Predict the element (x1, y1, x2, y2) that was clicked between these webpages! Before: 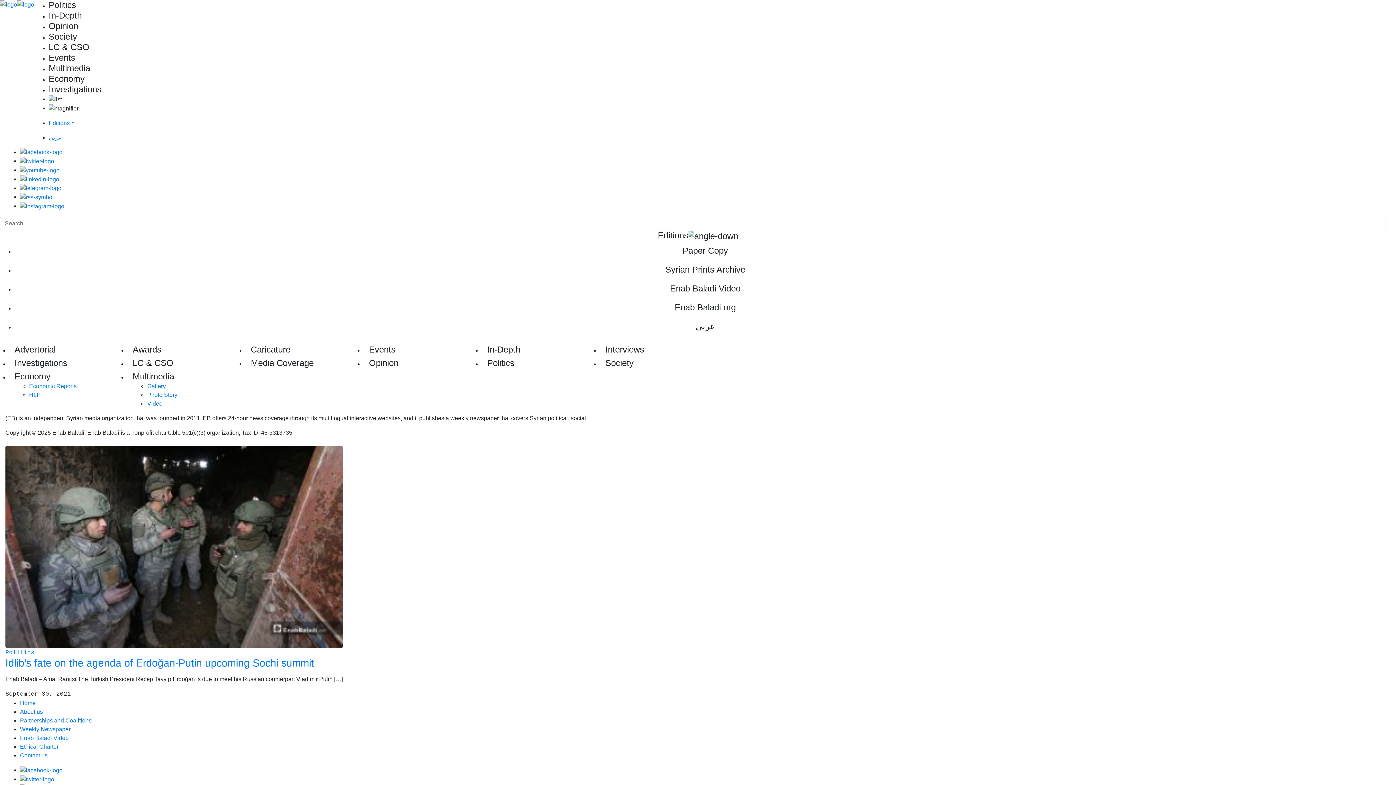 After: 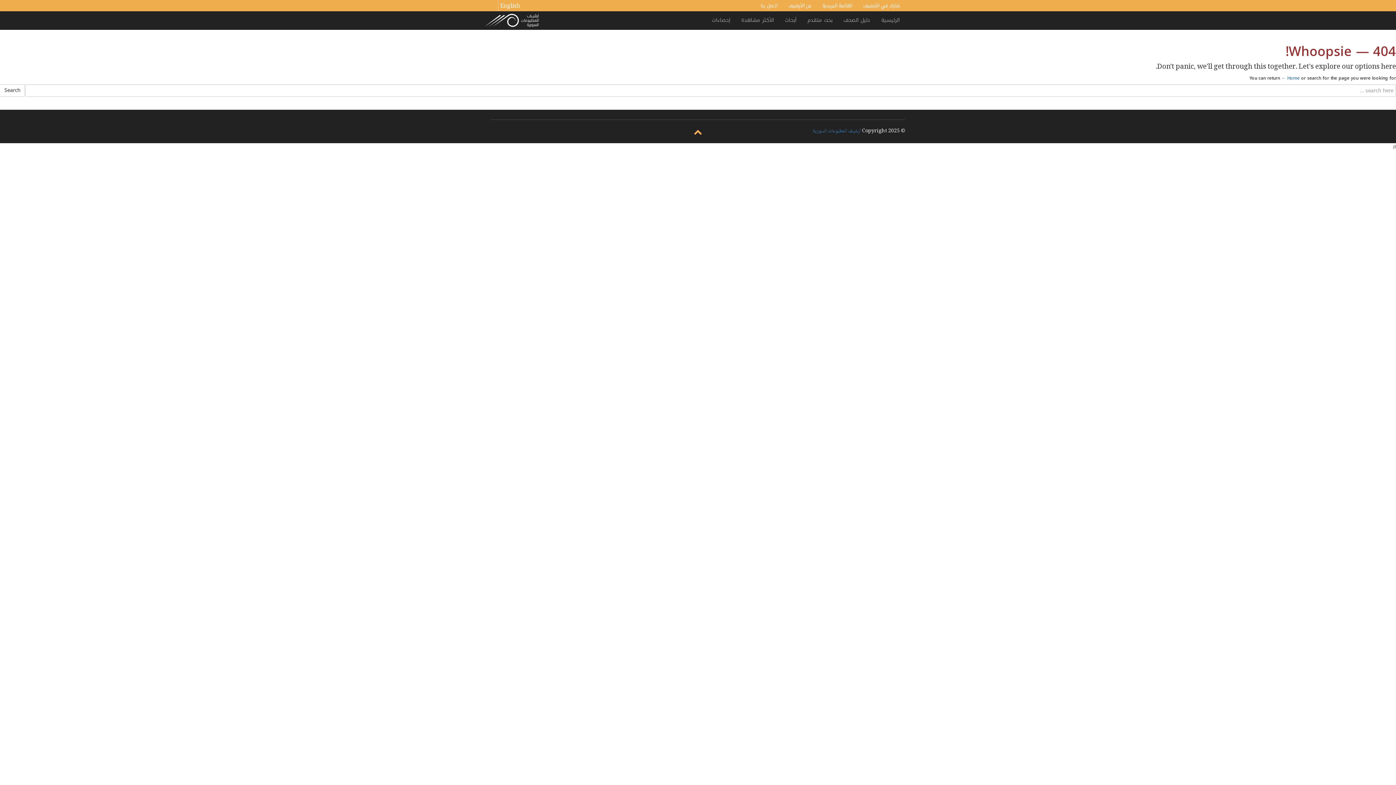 Action: bbox: (20, 263, 1390, 276) label: Syrian Prints Archive